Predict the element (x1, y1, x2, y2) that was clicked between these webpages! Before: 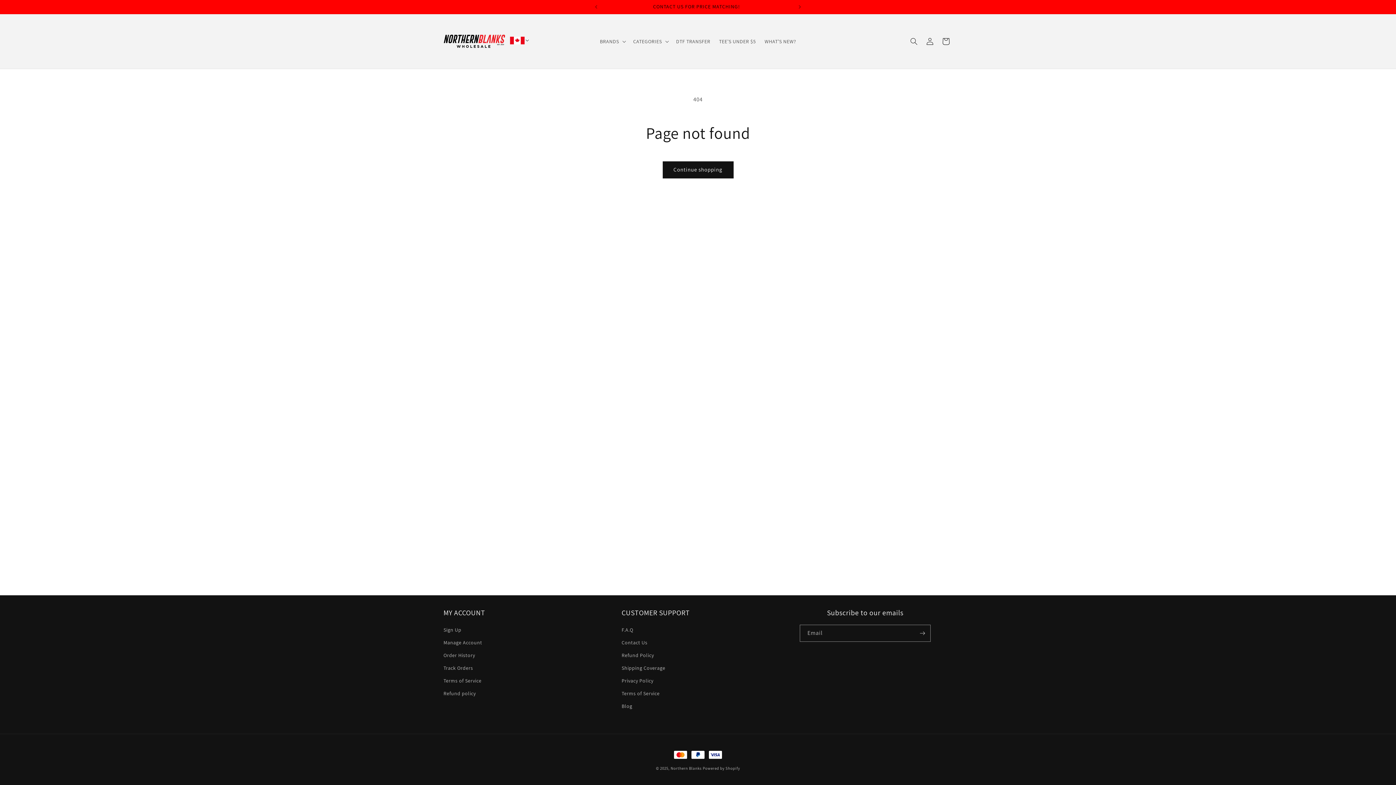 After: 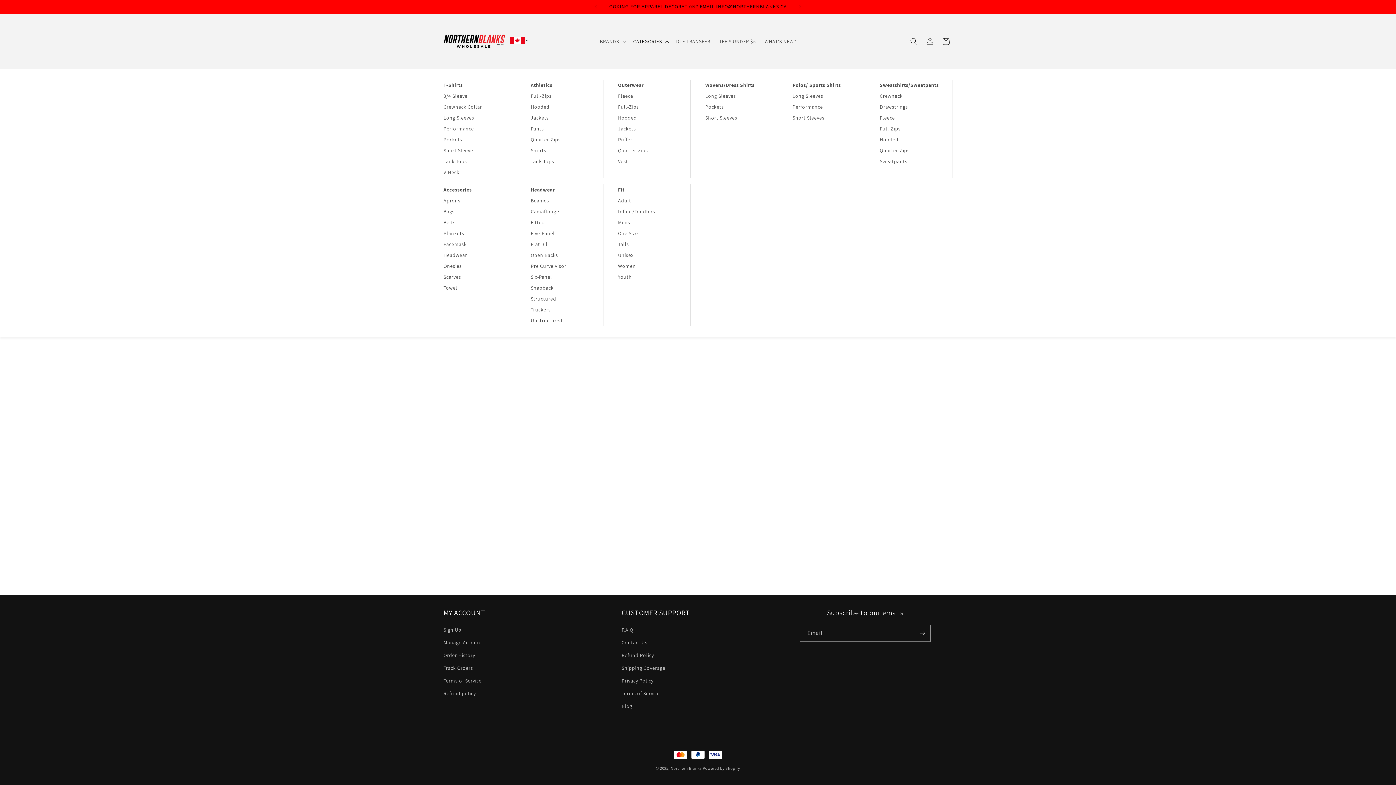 Action: label: CATEGORIES bbox: (628, 33, 671, 49)